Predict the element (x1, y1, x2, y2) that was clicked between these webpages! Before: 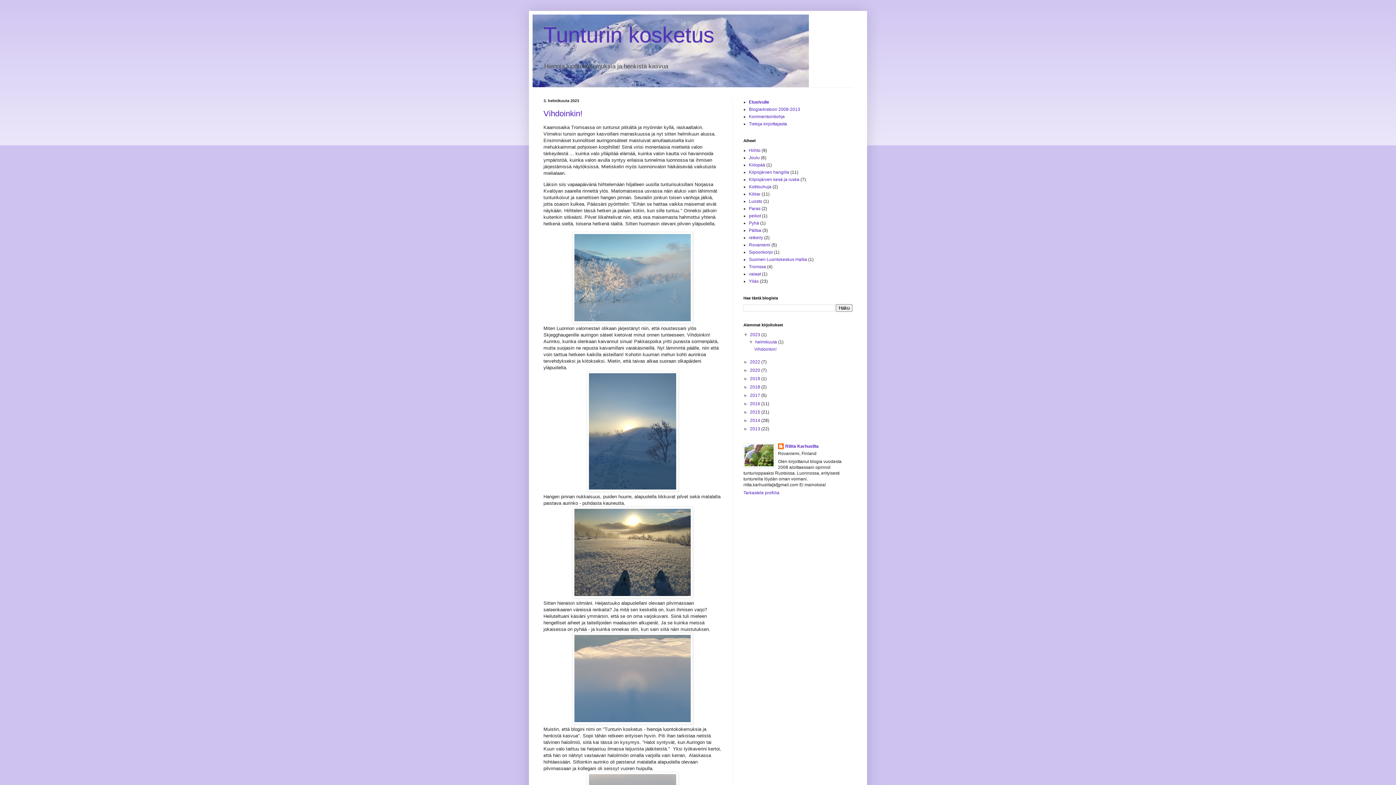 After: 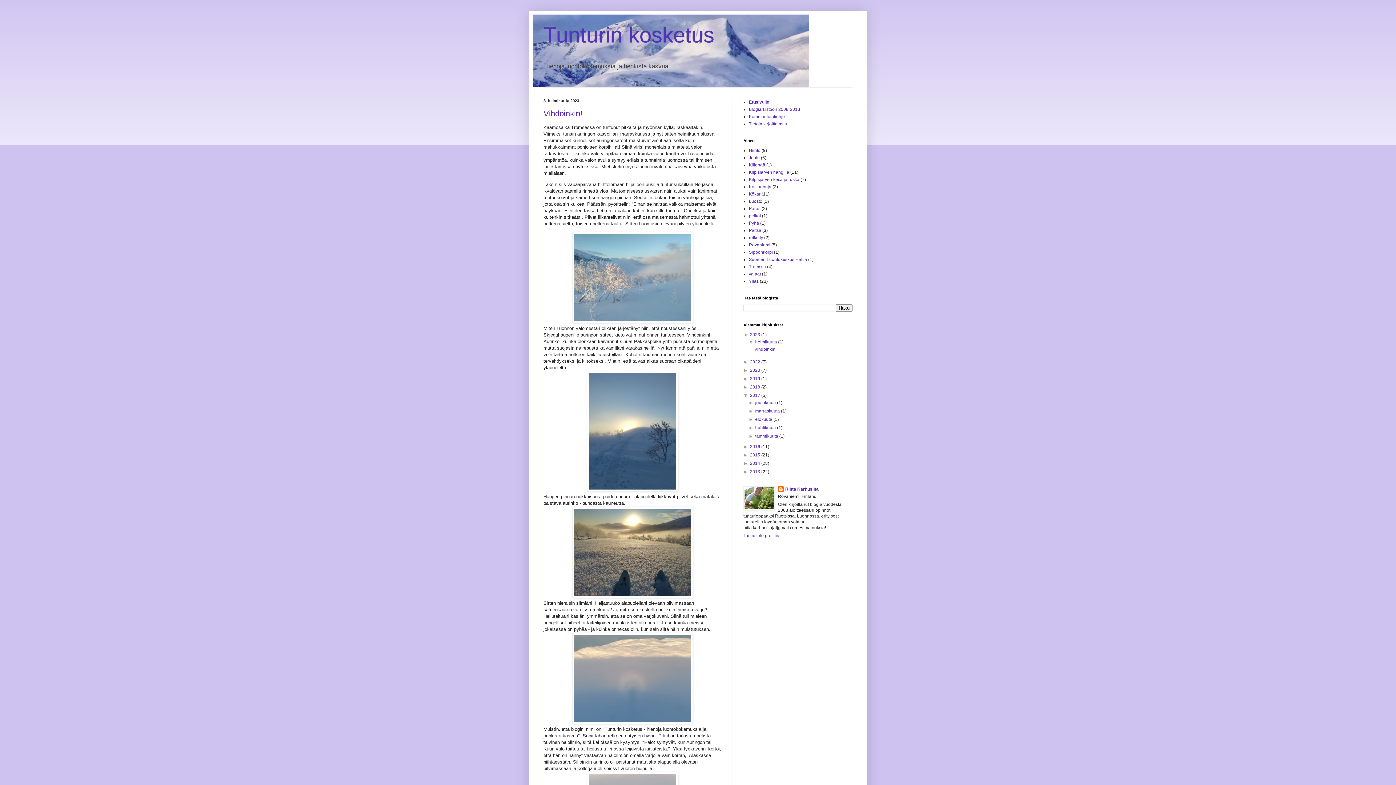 Action: bbox: (743, 393, 750, 398) label: ►  